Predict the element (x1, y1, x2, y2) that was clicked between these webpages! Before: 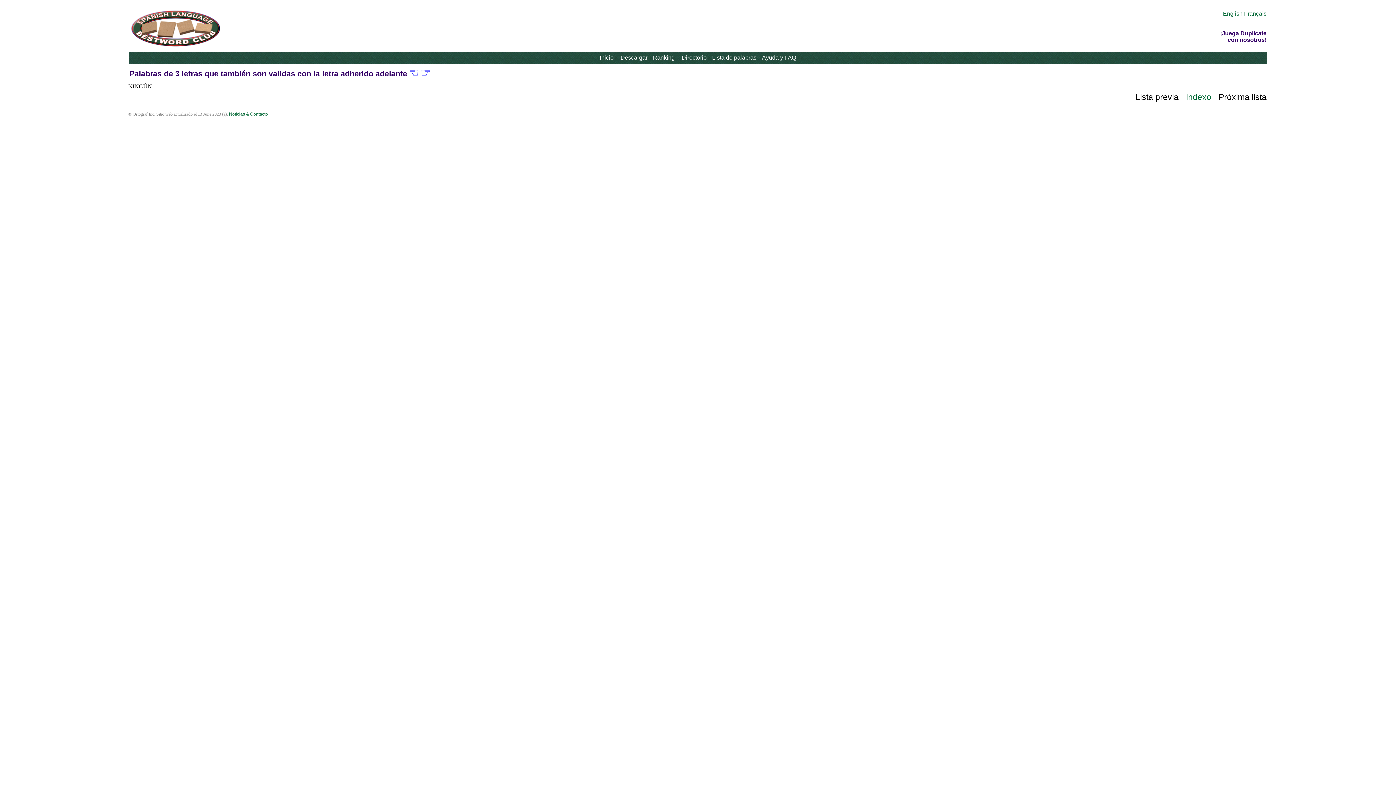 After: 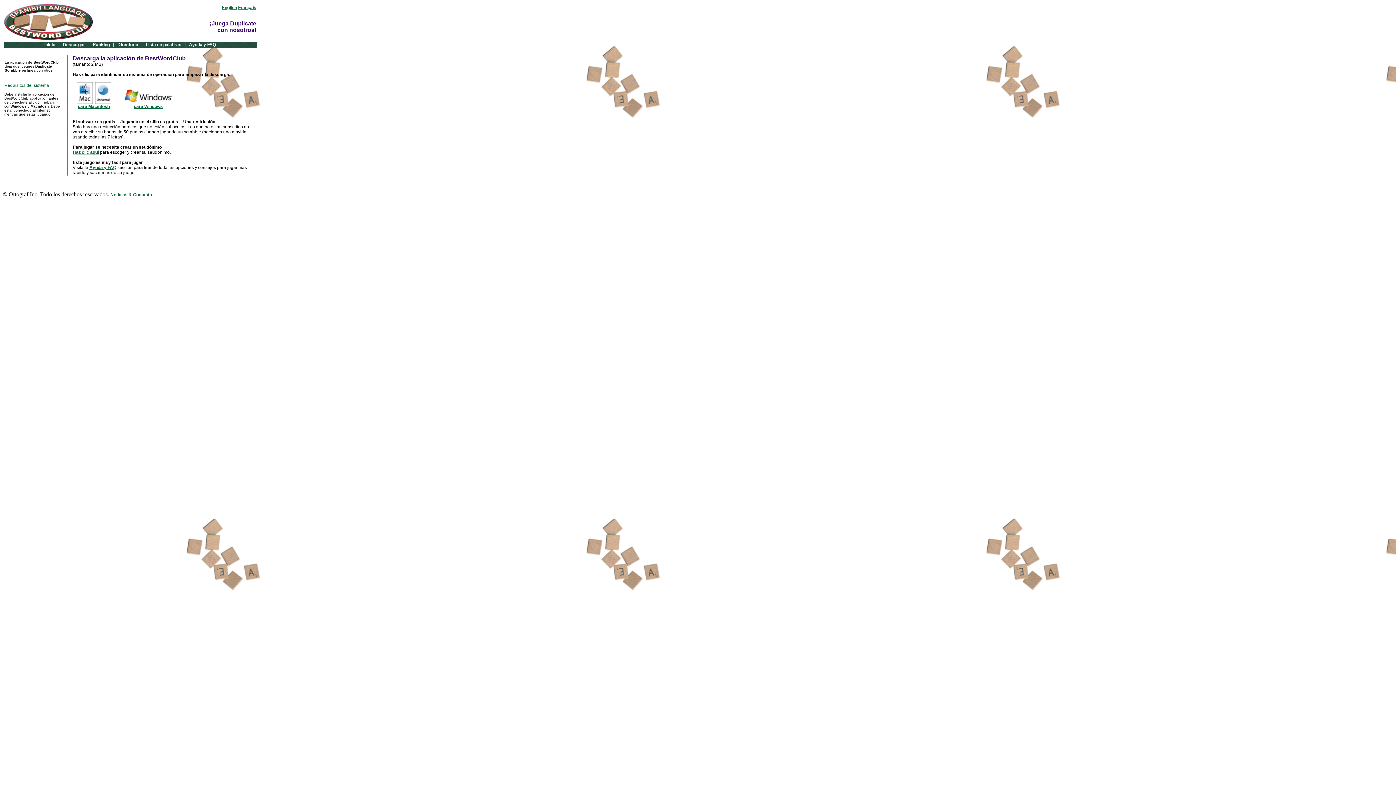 Action: bbox: (620, 52, 647, 63) label: Descargar